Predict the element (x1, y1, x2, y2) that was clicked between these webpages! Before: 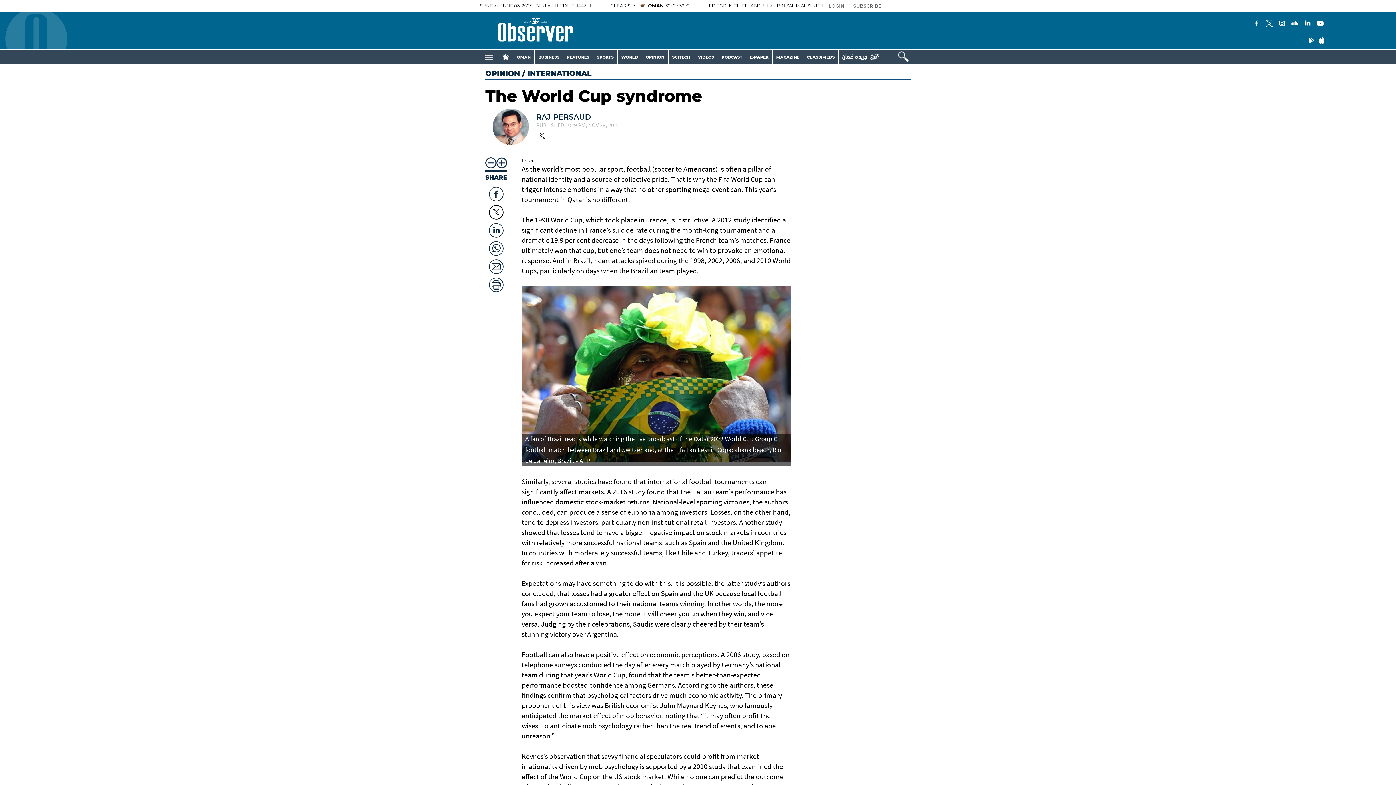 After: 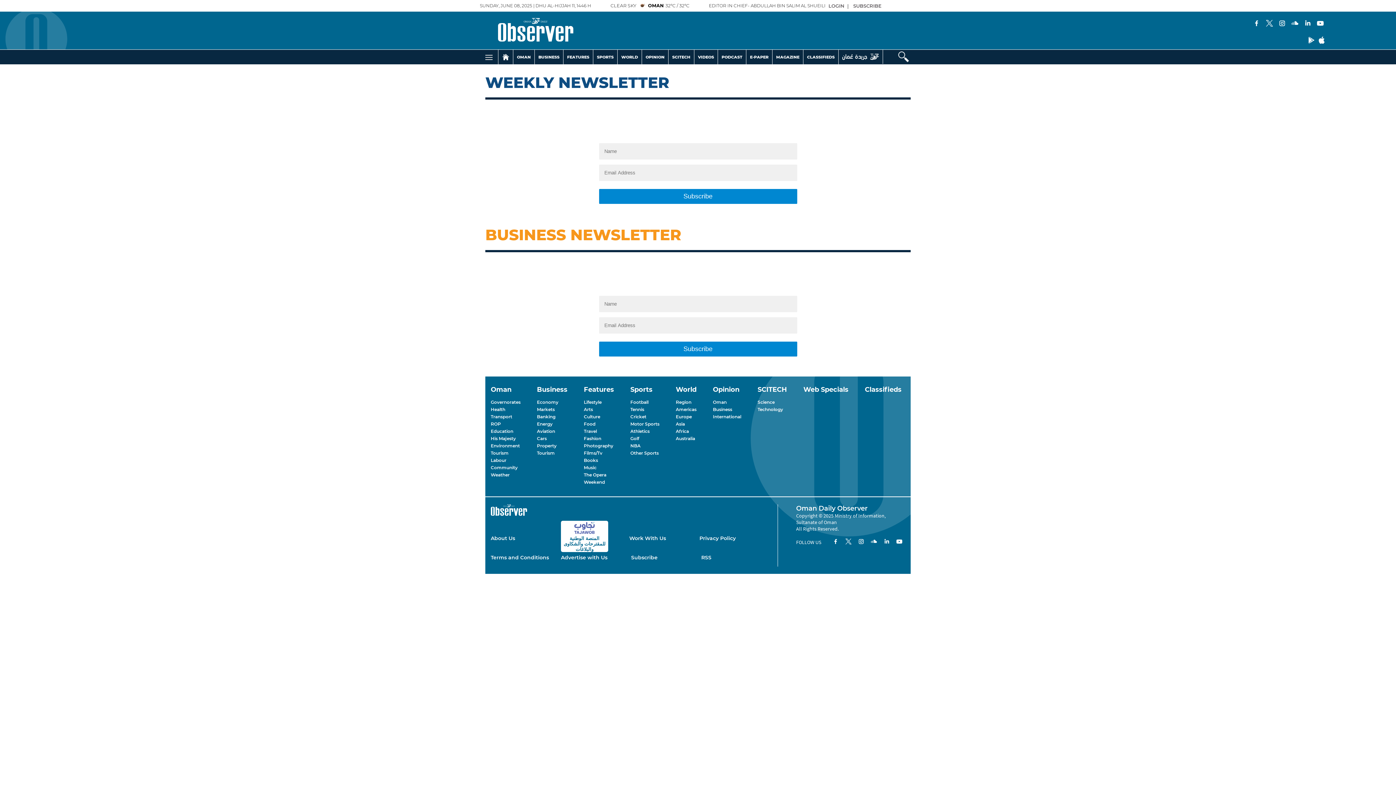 Action: label: SUBSCRIBE bbox: (851, 1, 883, 10)